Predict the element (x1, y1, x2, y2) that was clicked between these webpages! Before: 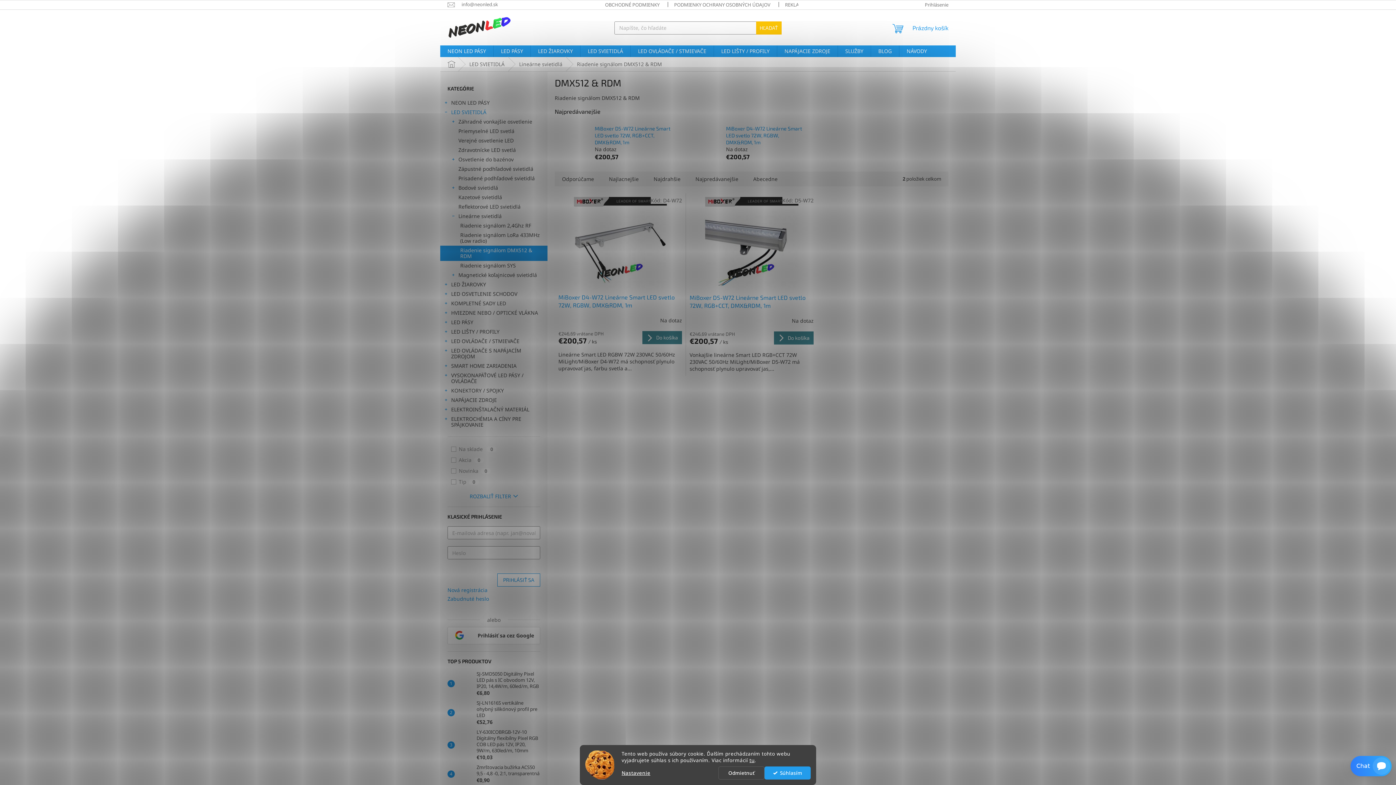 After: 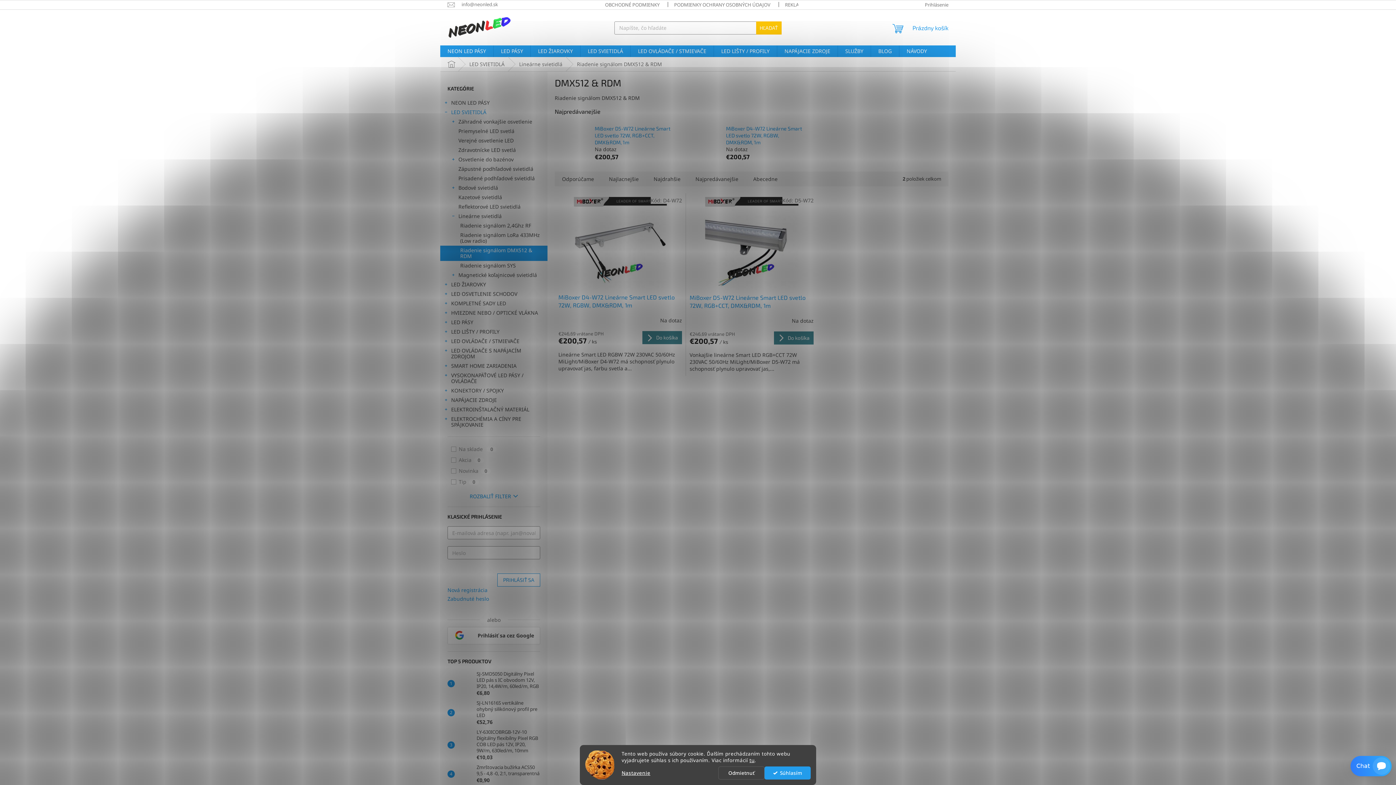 Action: label: ROZBALIŤ FILTER bbox: (469, 493, 518, 500)